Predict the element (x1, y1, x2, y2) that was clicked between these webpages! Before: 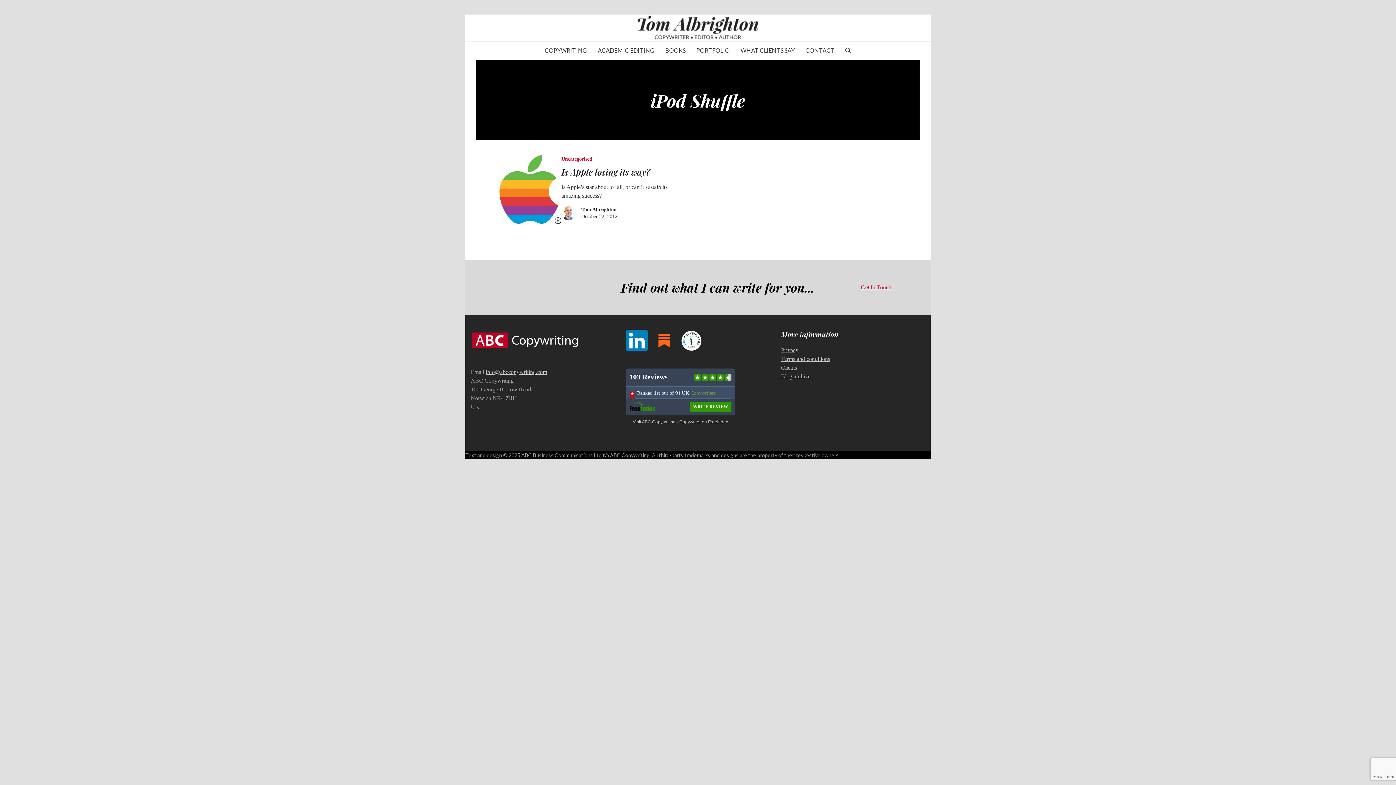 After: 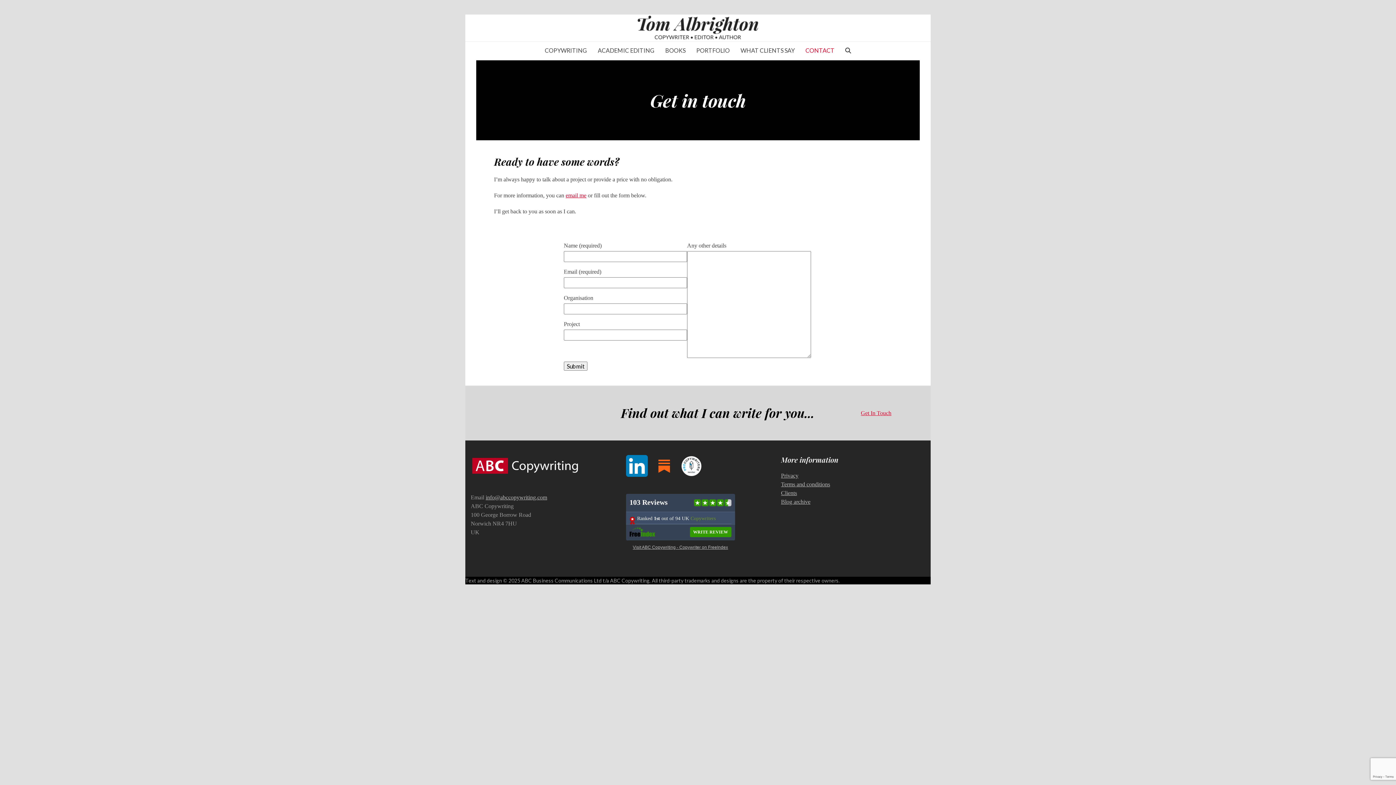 Action: bbox: (821, 283, 930, 292) label: Get In Touch